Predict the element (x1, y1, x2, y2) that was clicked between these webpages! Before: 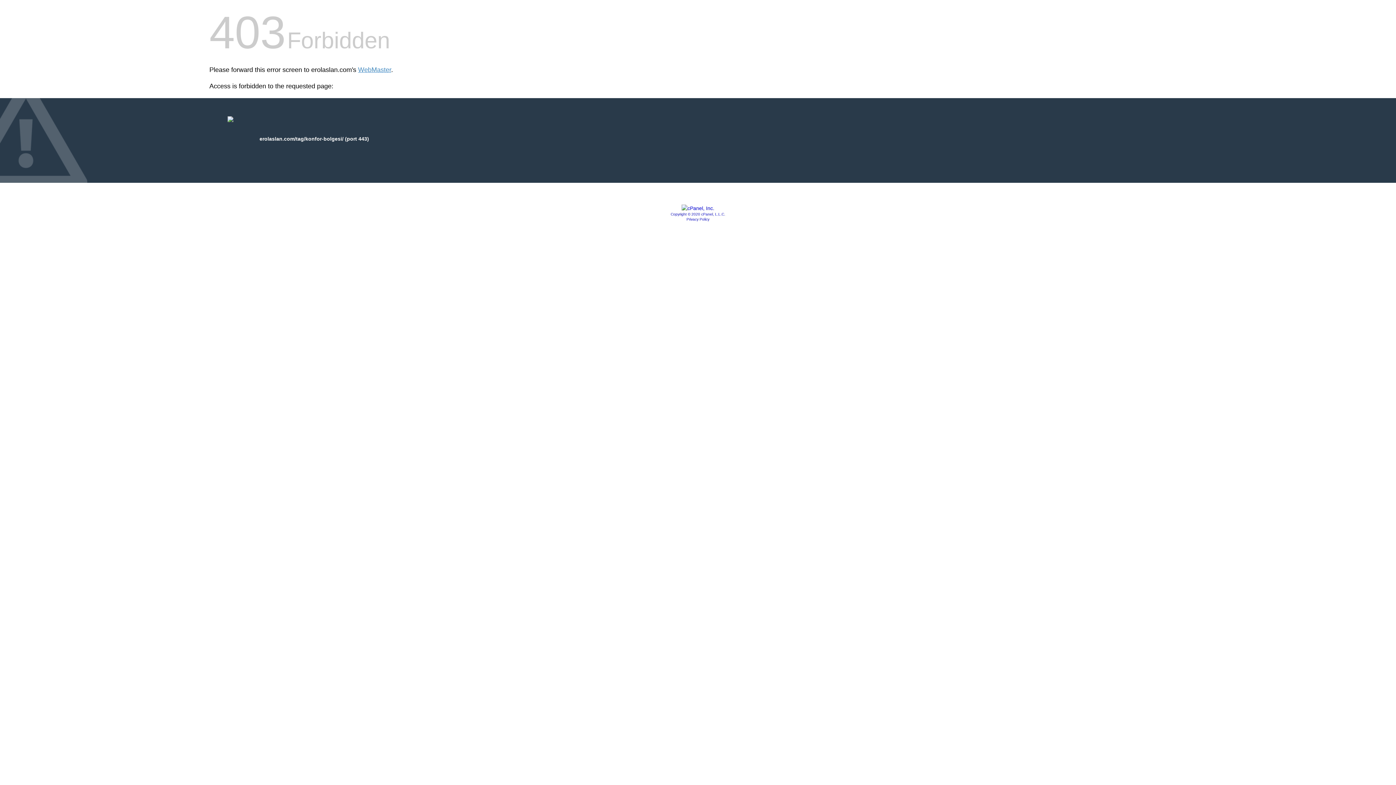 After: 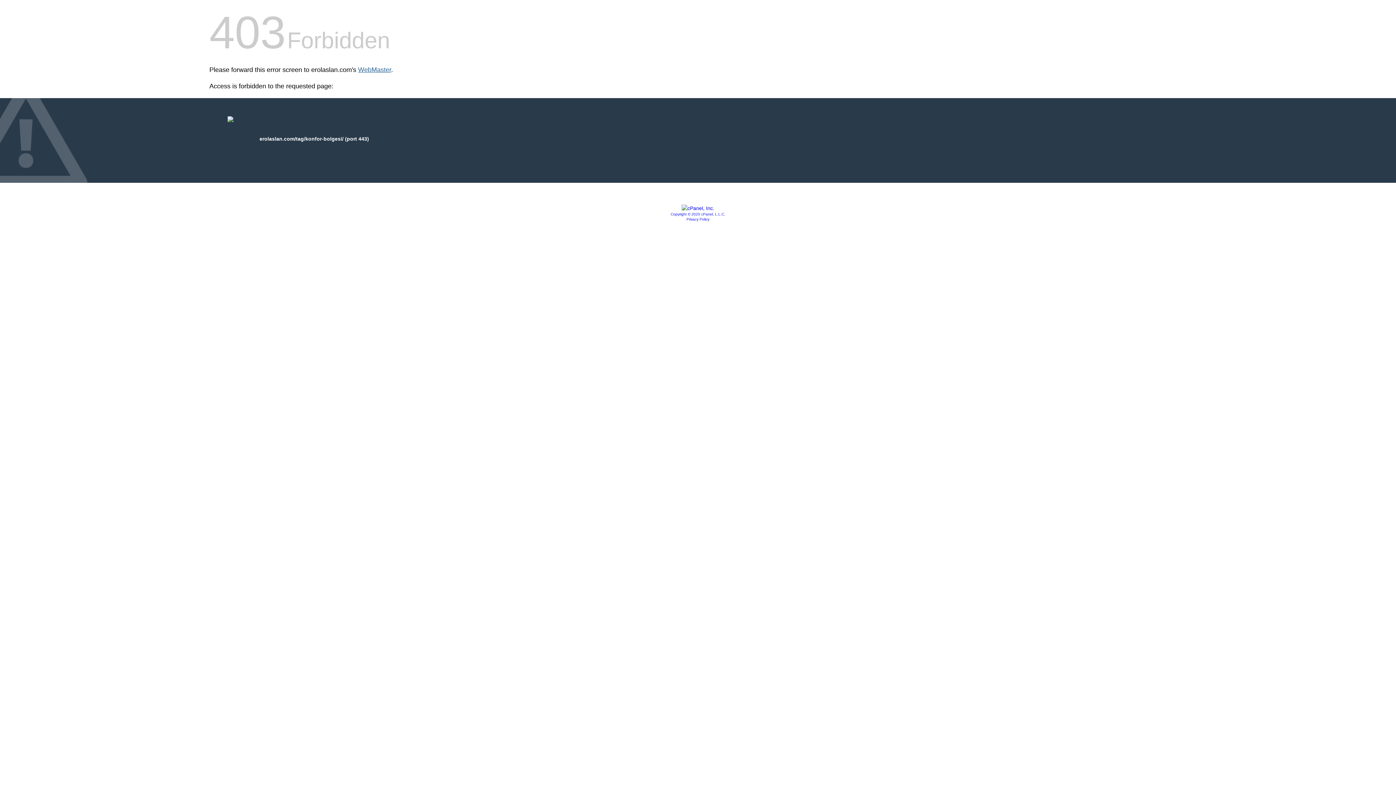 Action: bbox: (358, 66, 391, 73) label: WebMaster